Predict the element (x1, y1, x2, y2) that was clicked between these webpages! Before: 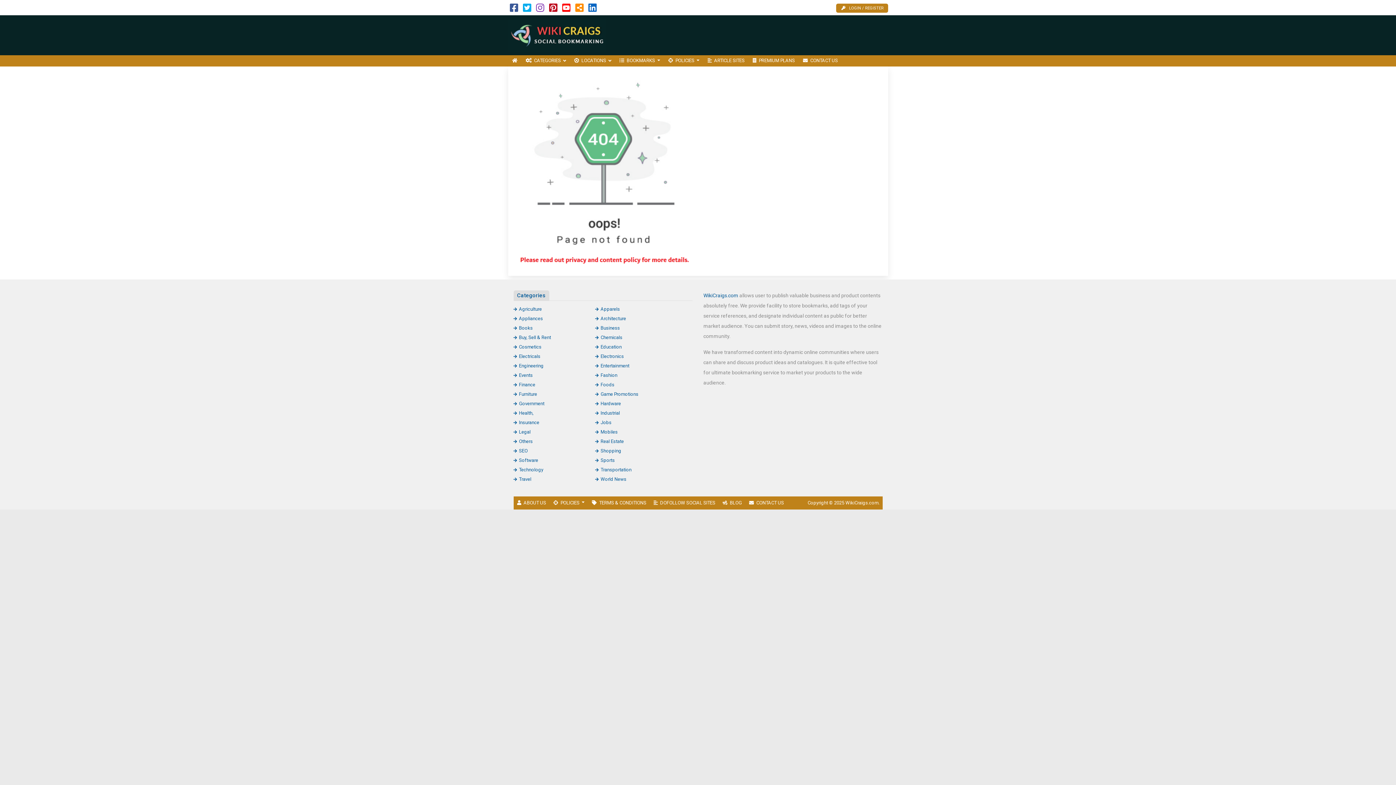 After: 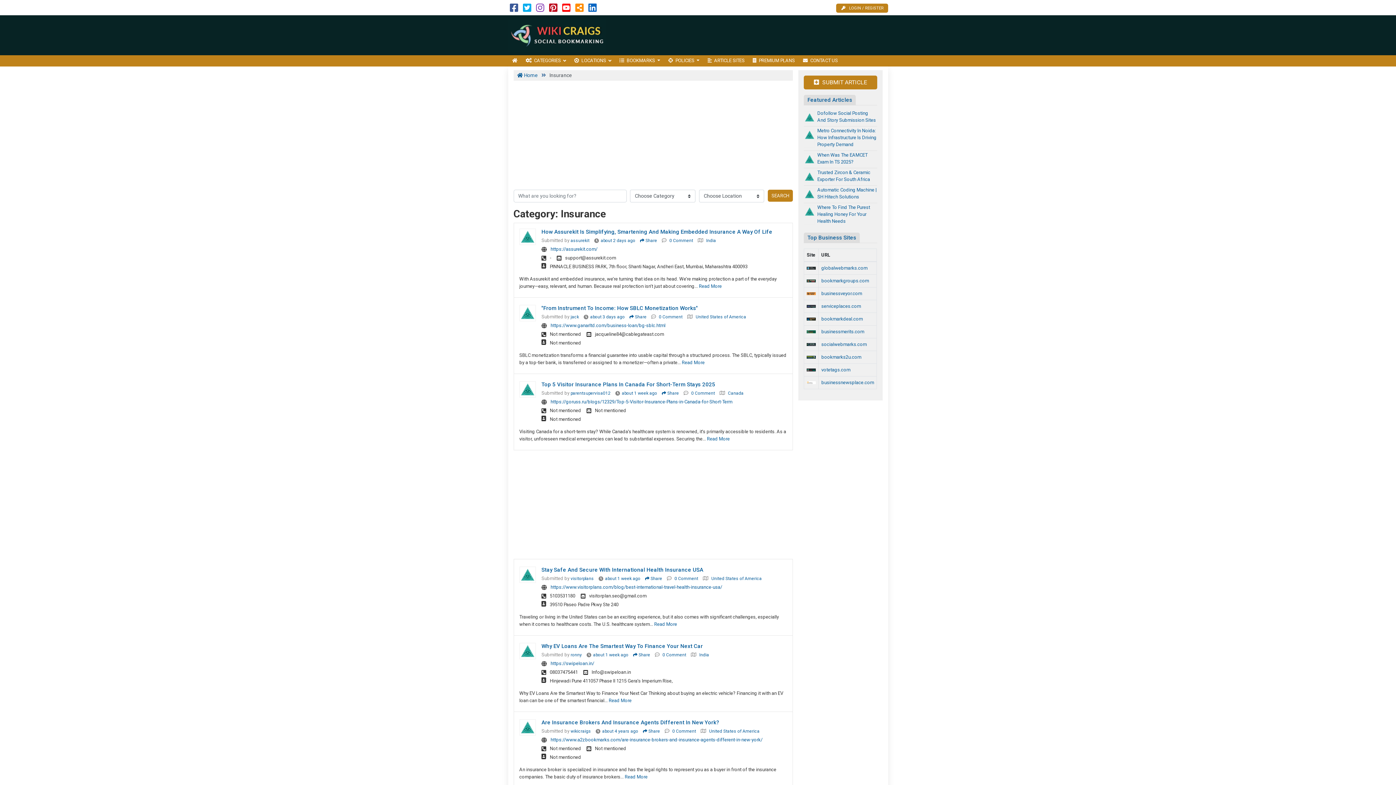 Action: label: Insurance bbox: (513, 419, 539, 425)